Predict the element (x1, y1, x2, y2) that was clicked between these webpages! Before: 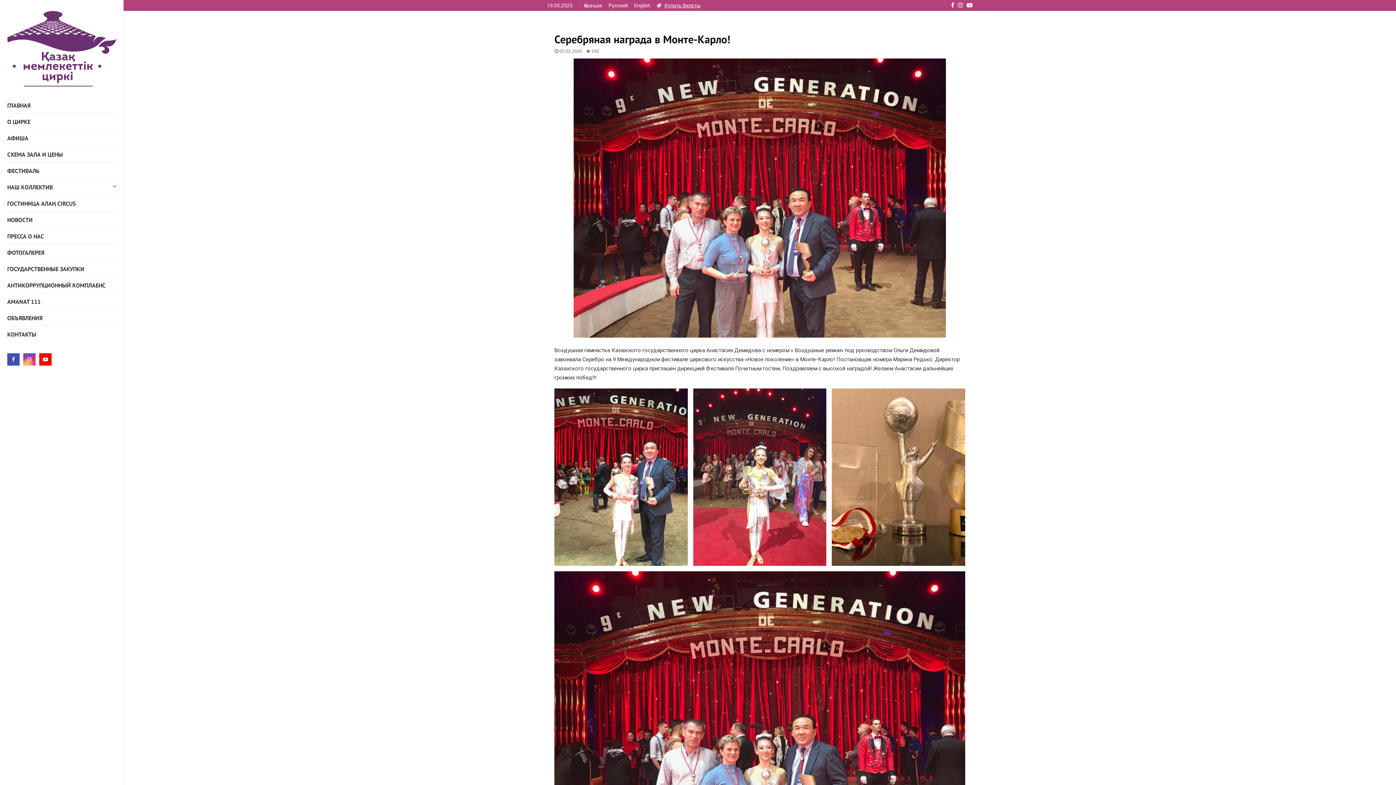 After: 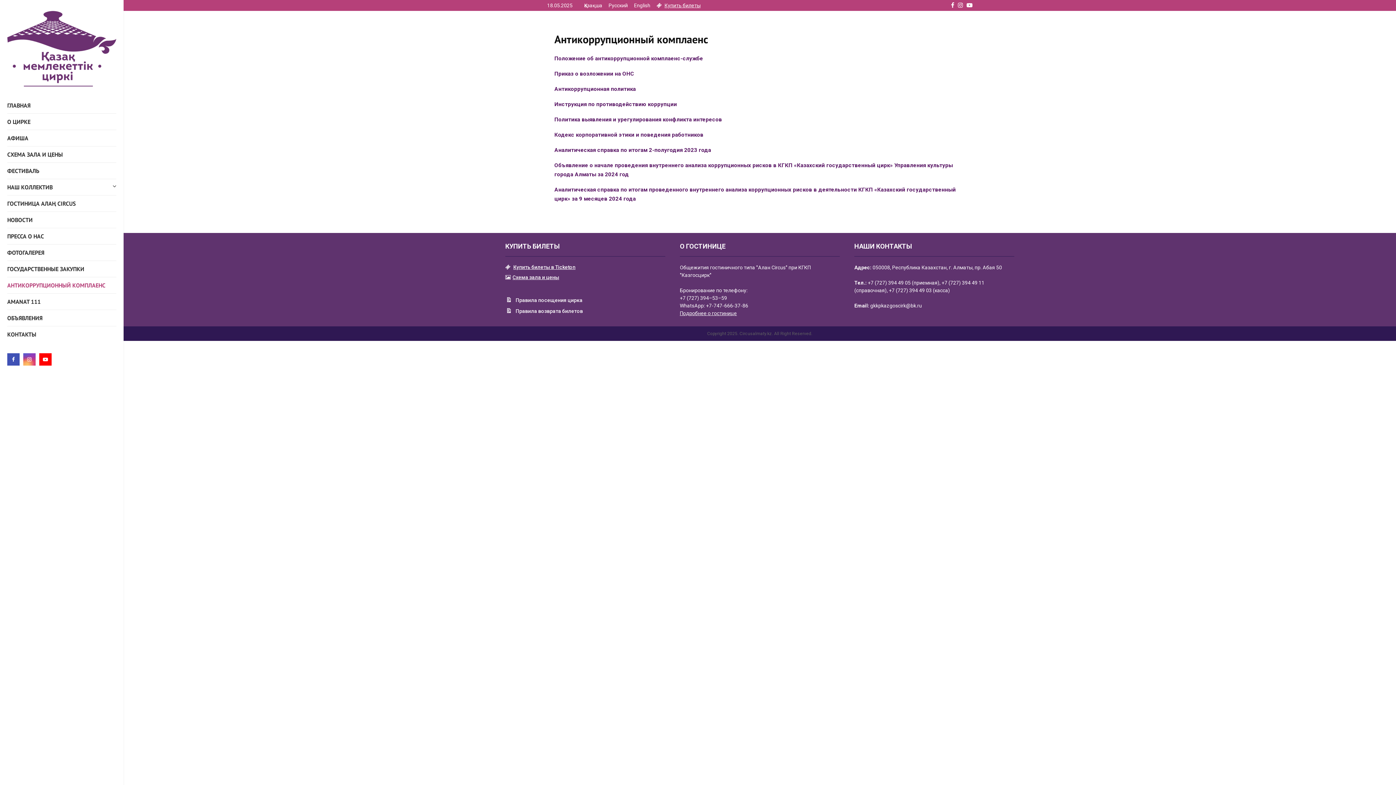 Action: bbox: (7, 277, 116, 293) label: АНТИКОРРУПЦИОННЫЙ КОМПЛАЕНС